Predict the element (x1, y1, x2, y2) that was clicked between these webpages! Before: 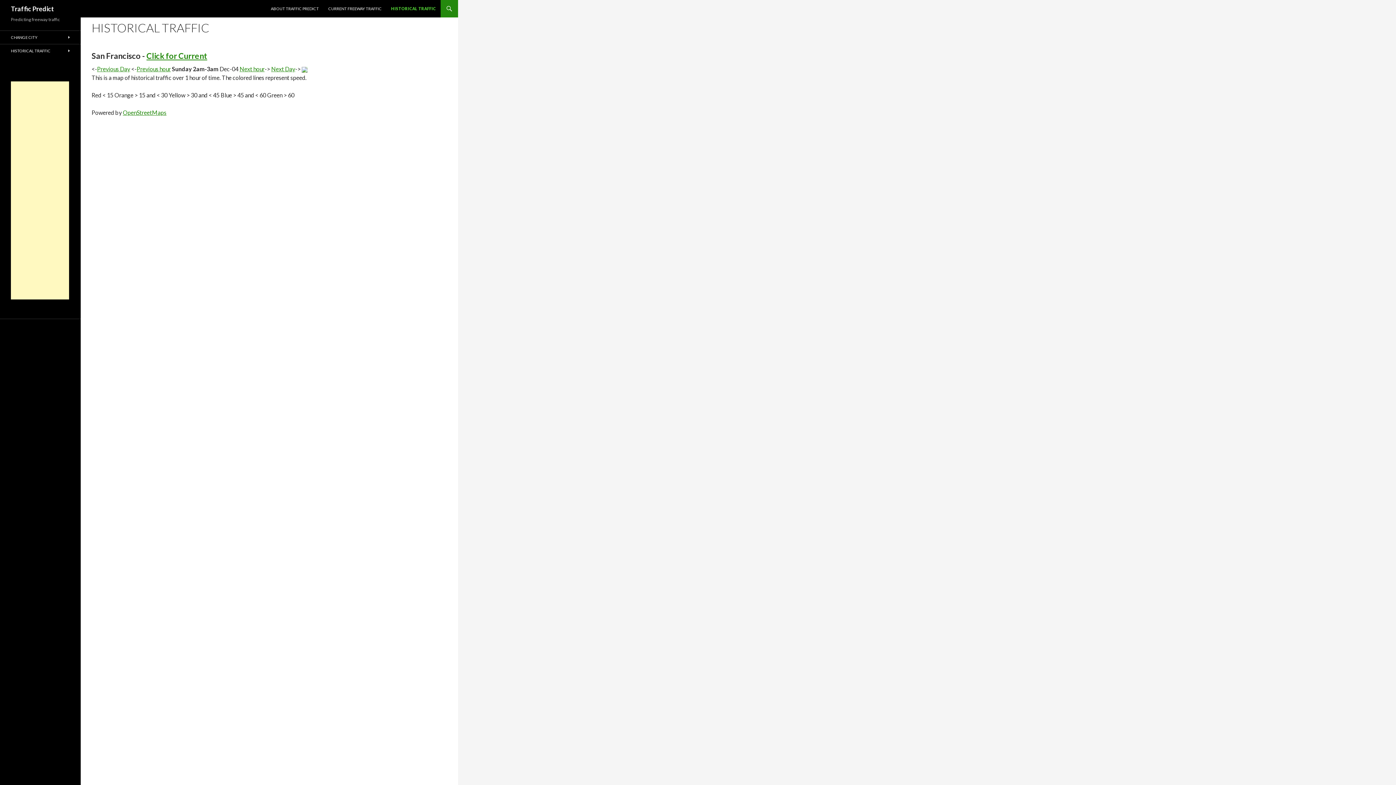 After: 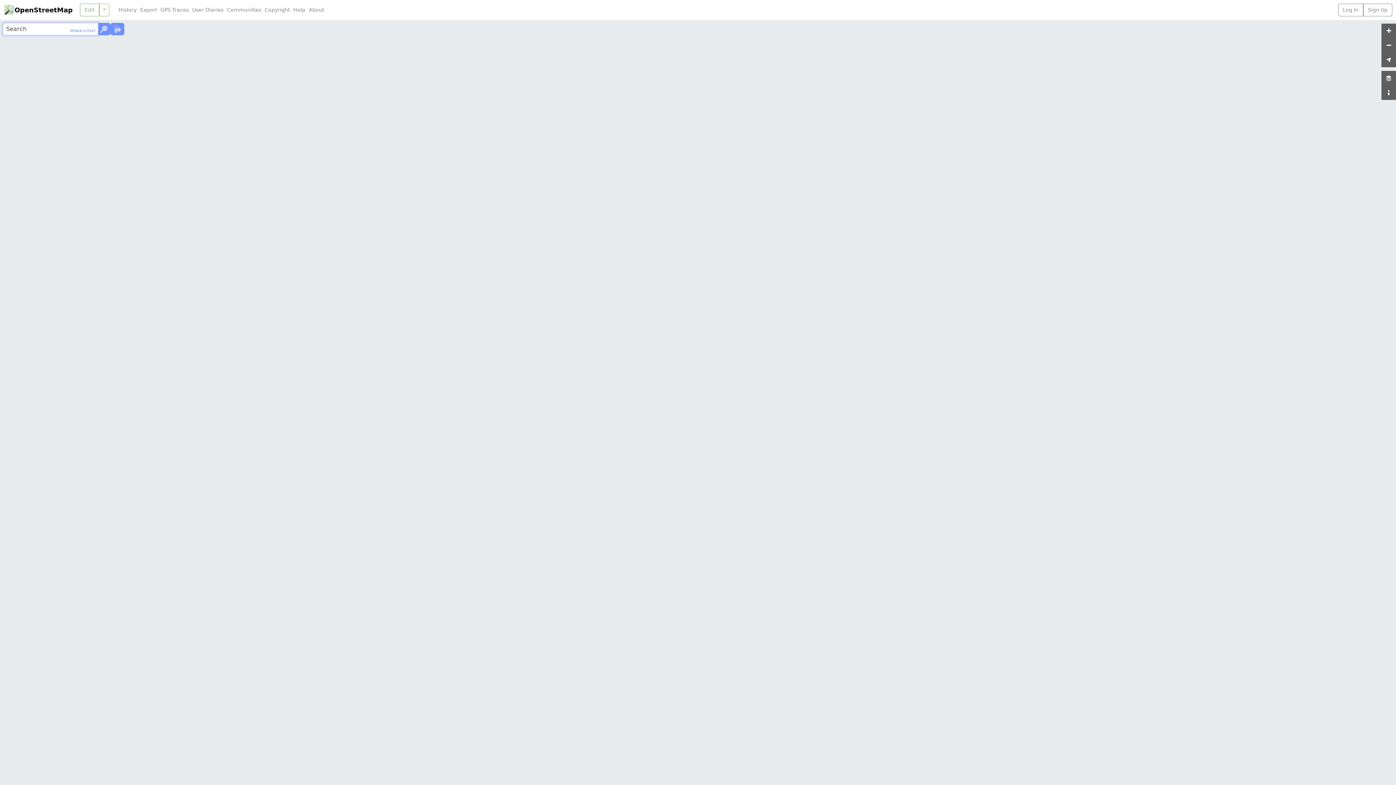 Action: bbox: (122, 109, 166, 116) label: OpenStreetMaps